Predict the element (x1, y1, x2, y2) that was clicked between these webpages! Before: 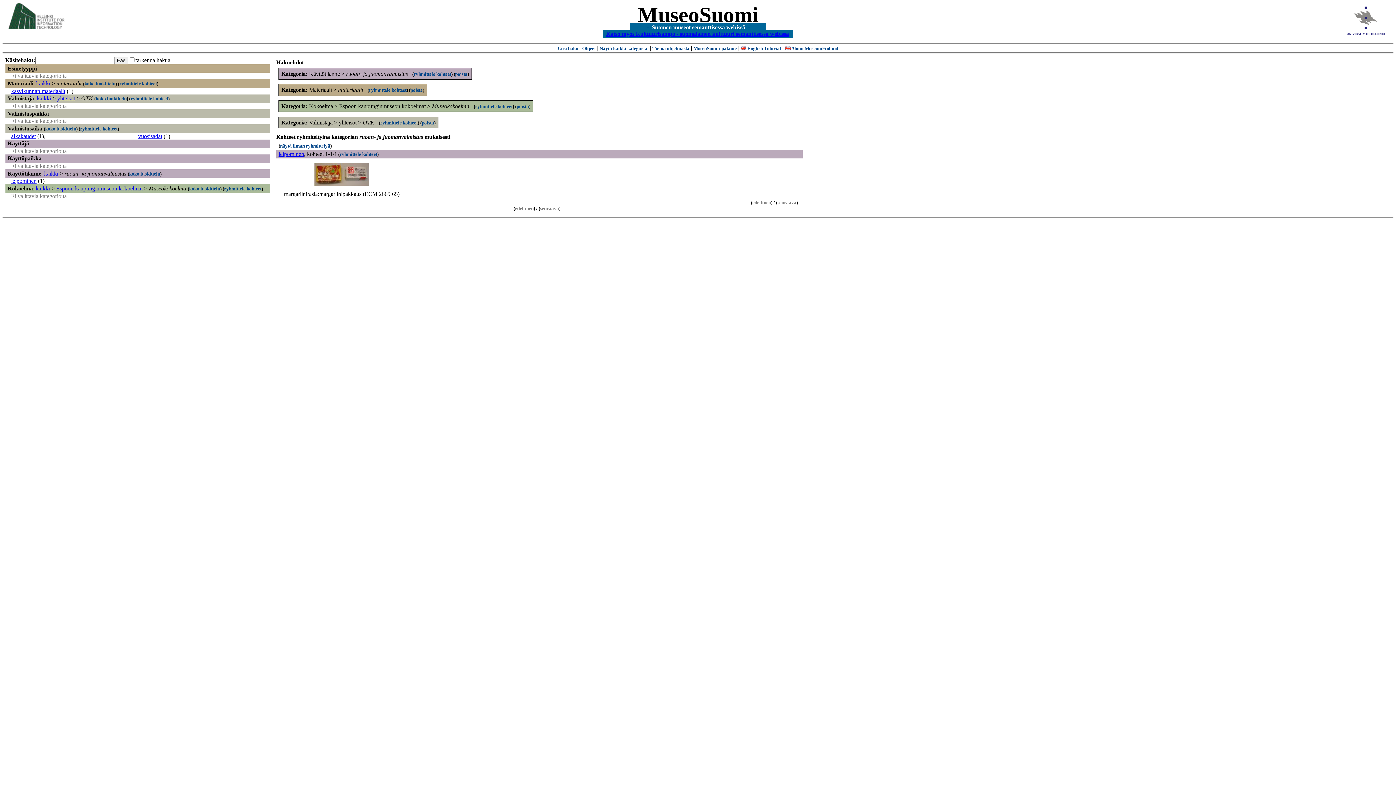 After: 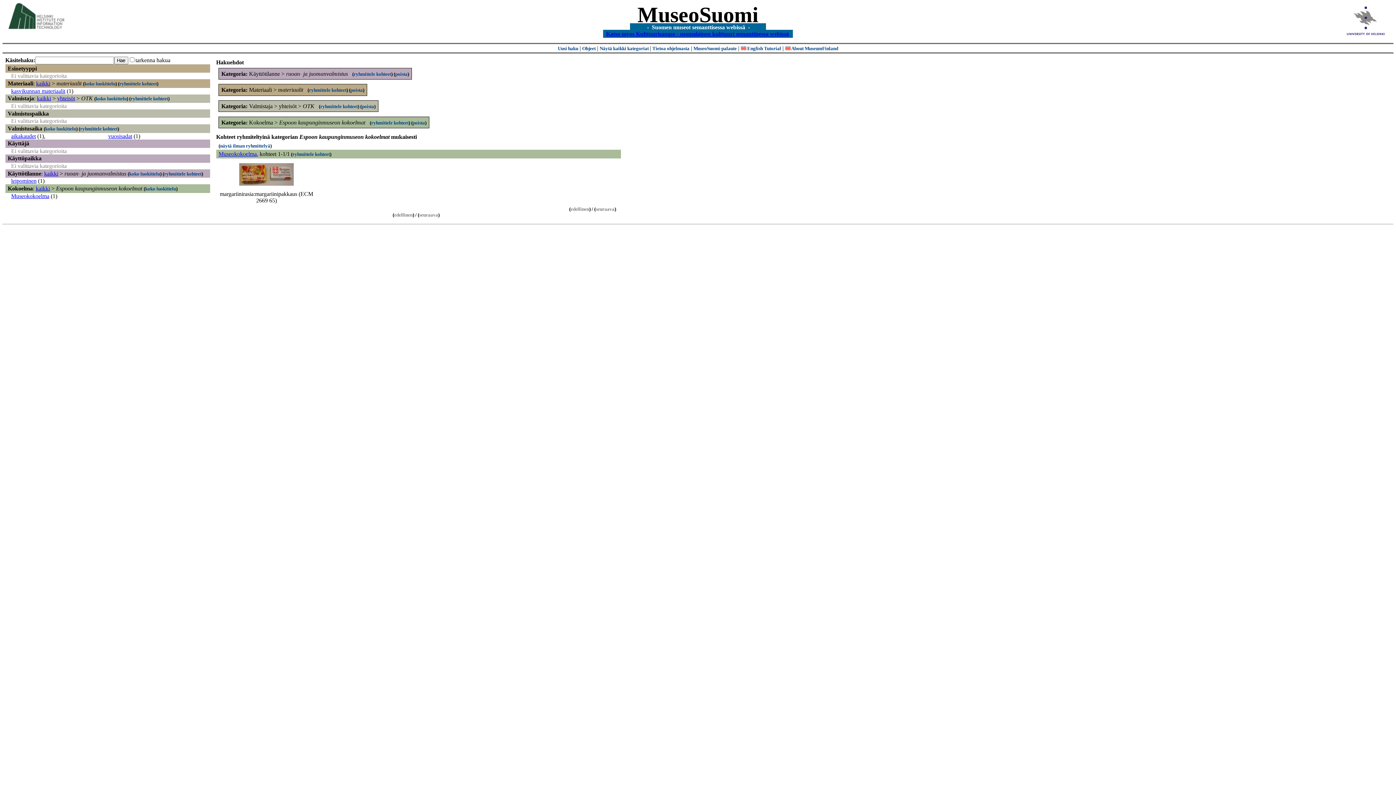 Action: bbox: (56, 185, 142, 191) label: Espoon kaupunginmuseon kokoelmat